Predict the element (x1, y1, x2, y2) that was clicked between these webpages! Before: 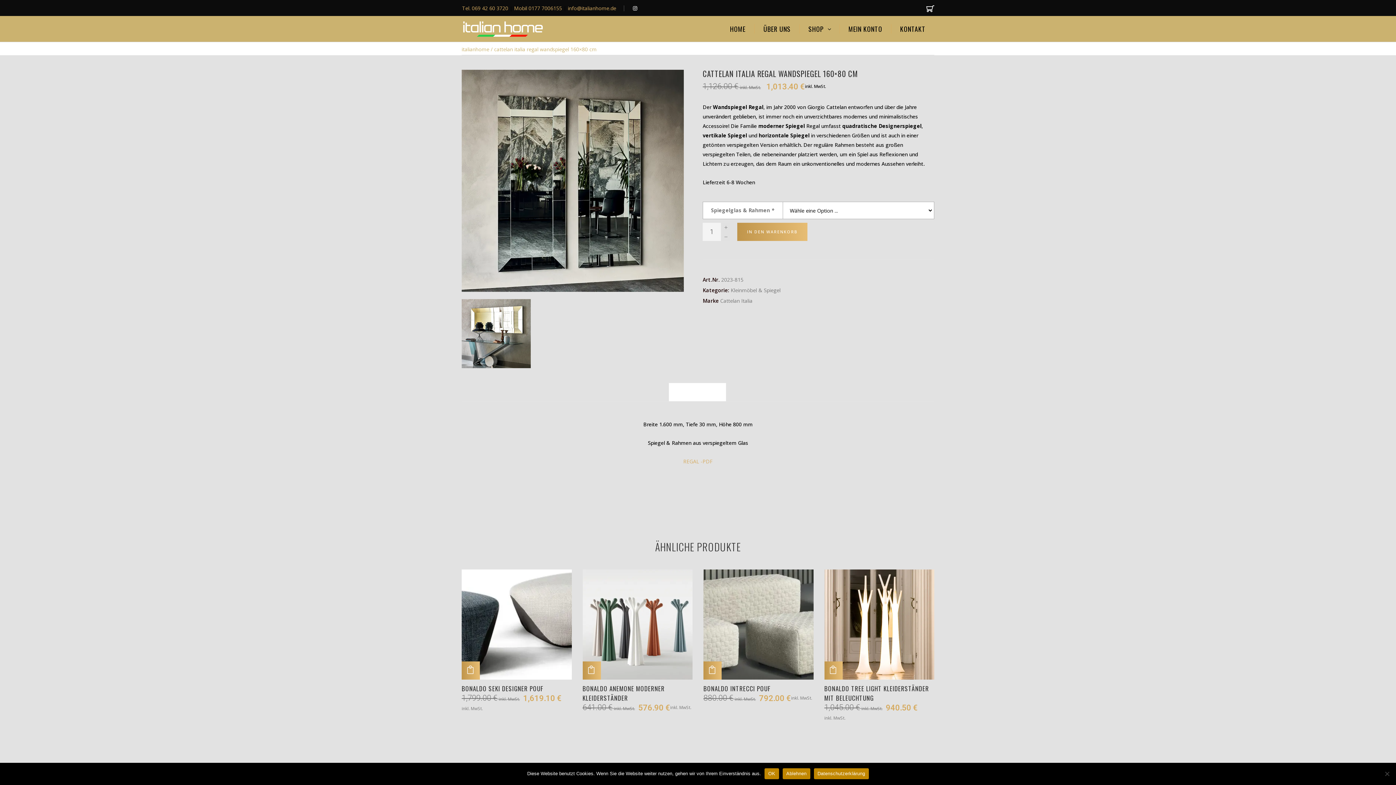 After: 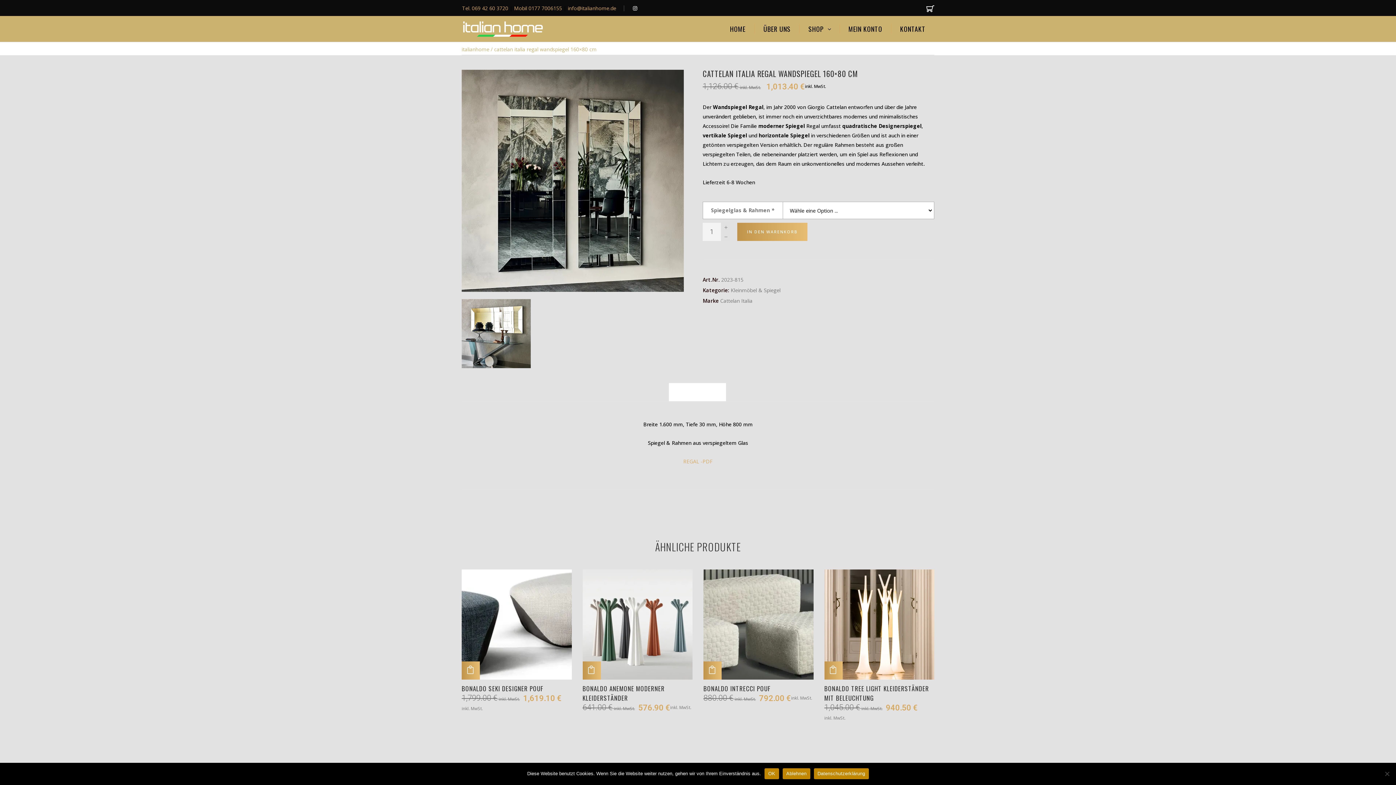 Action: bbox: (683, 458, 712, 465) label: REGAL -PDF